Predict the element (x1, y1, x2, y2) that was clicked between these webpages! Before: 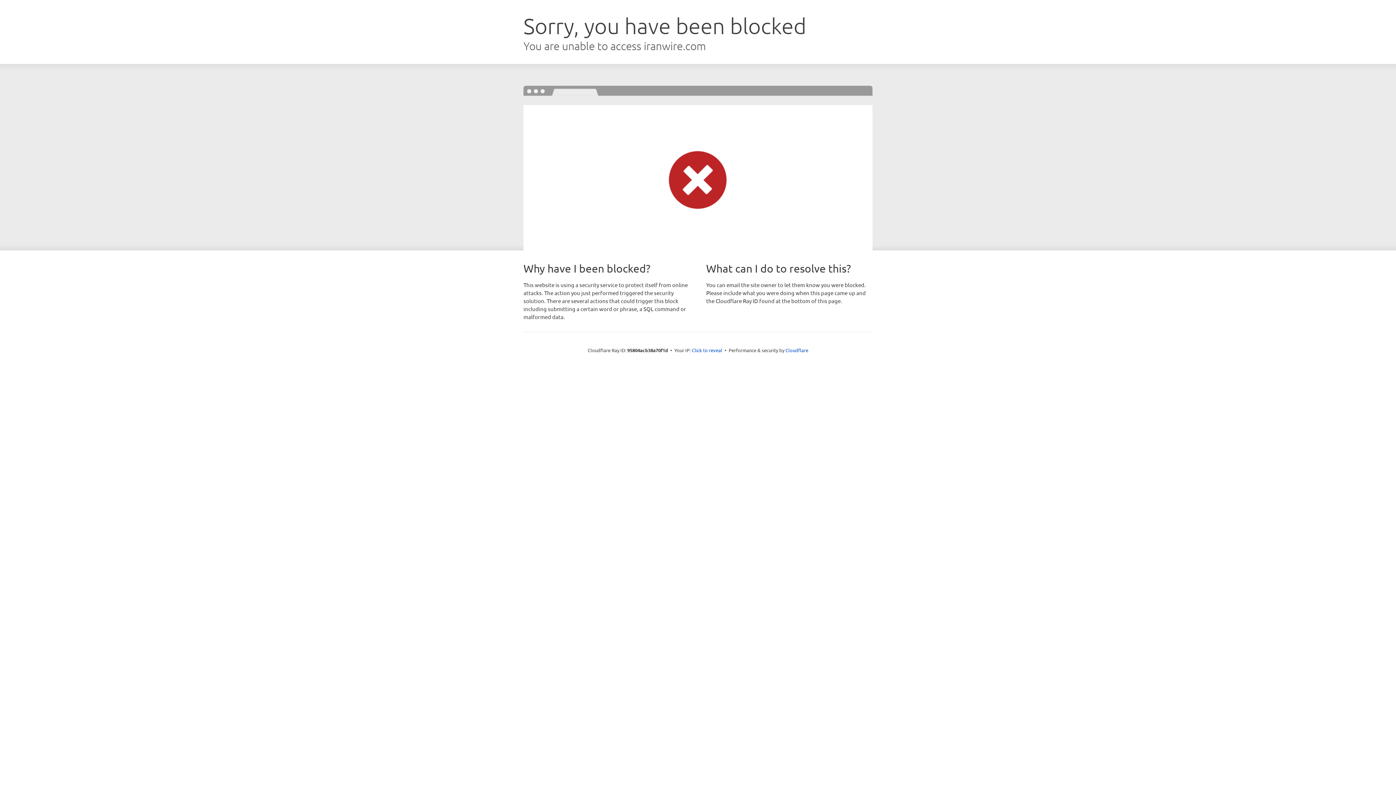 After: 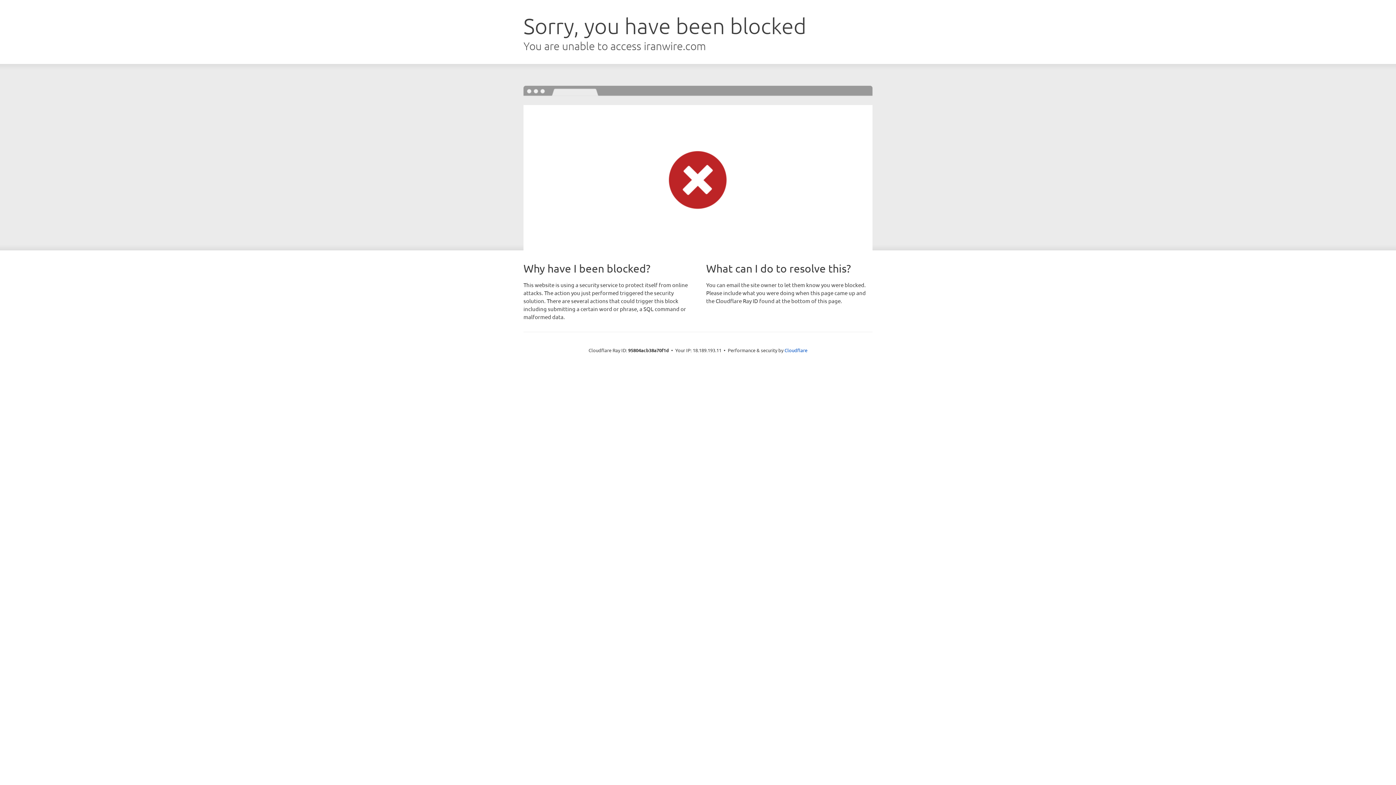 Action: label: Click to reveal bbox: (692, 346, 722, 353)